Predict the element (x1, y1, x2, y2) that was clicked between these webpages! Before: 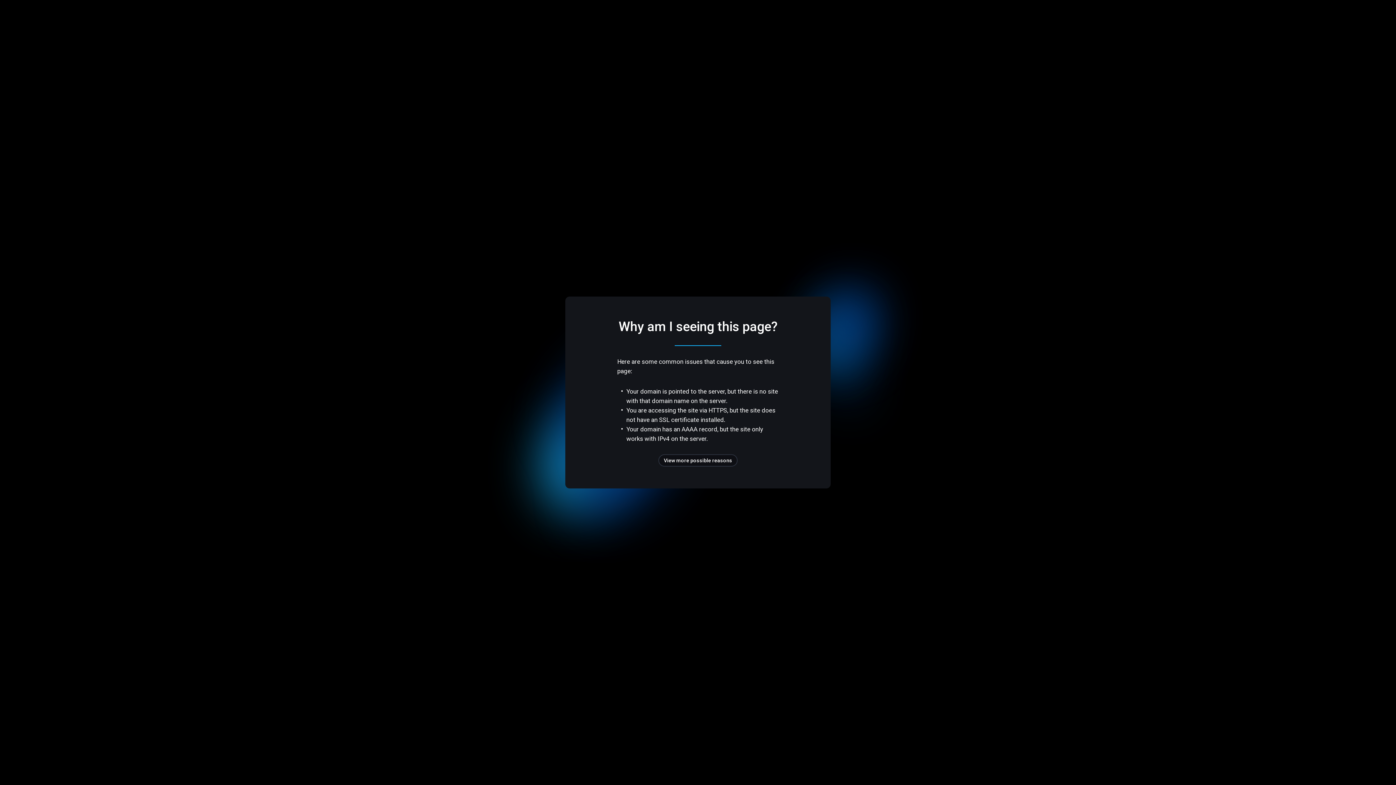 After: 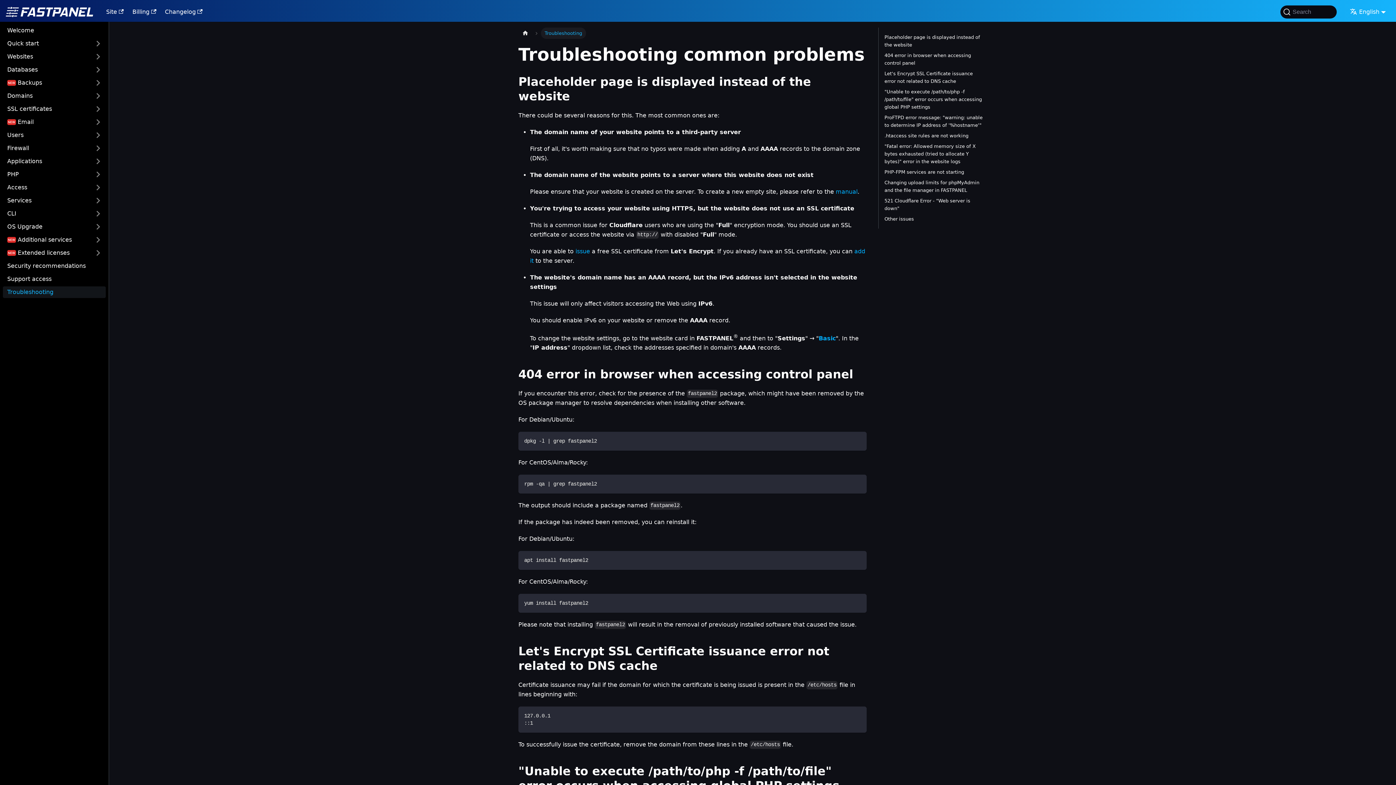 Action: label: View more possible reasons bbox: (658, 454, 737, 466)